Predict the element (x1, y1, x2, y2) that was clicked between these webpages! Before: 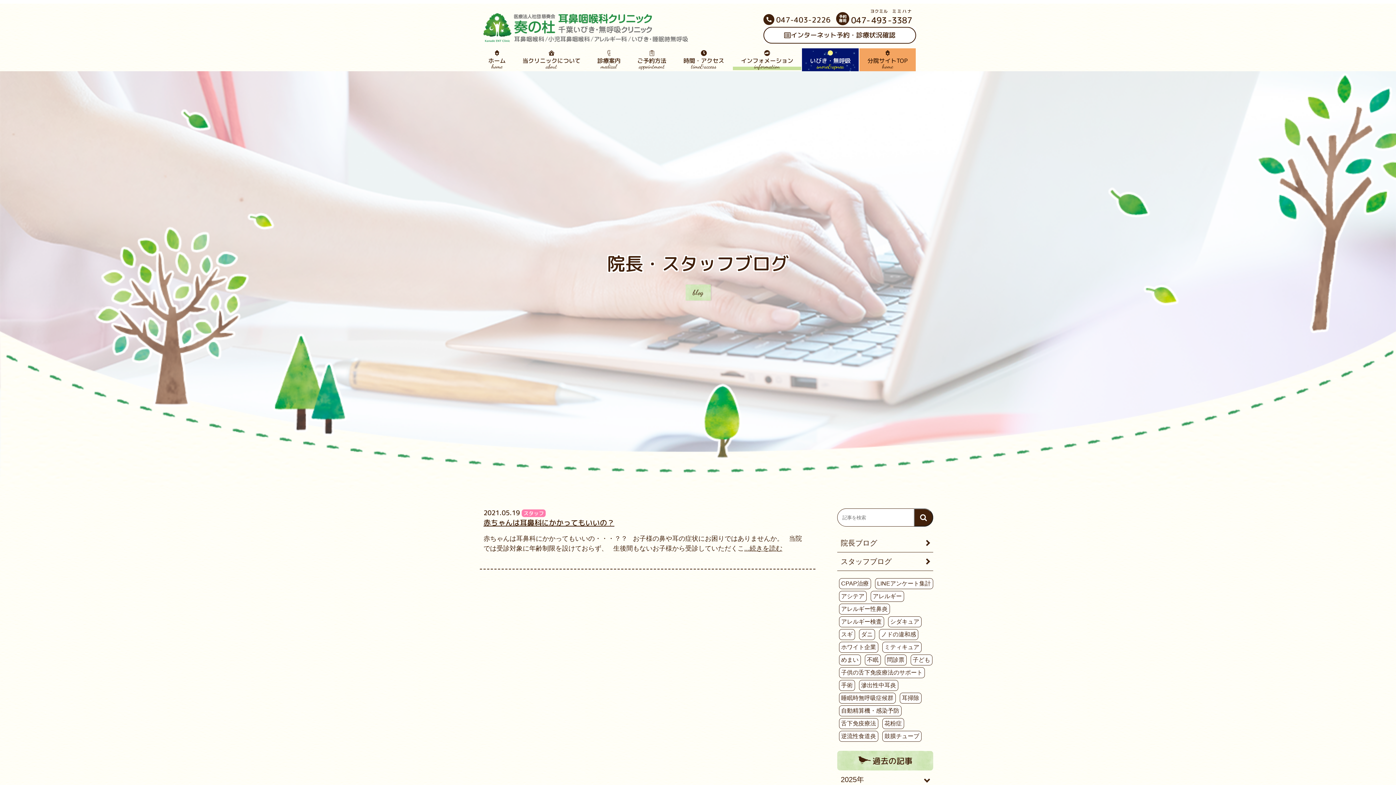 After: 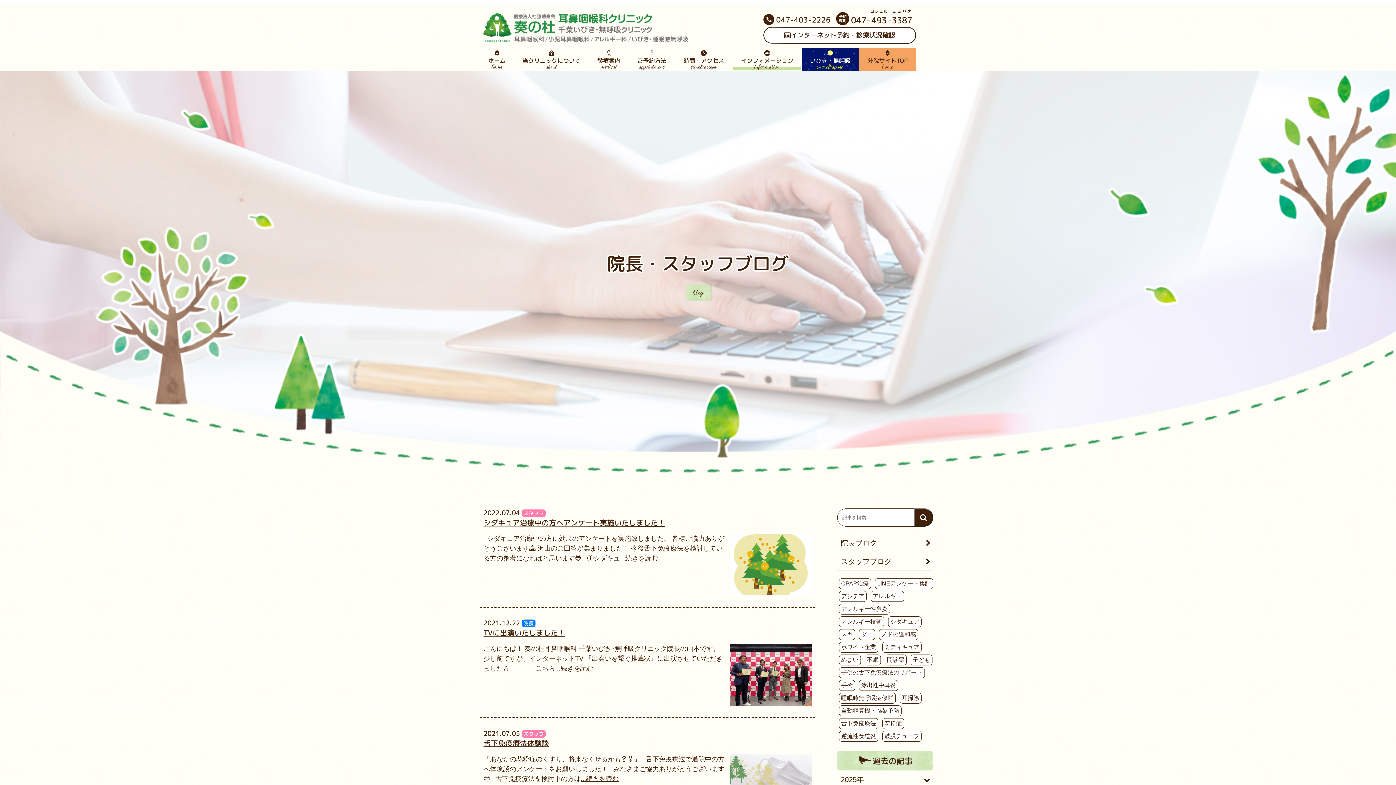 Action: bbox: (882, 718, 904, 729) label: 花粉症